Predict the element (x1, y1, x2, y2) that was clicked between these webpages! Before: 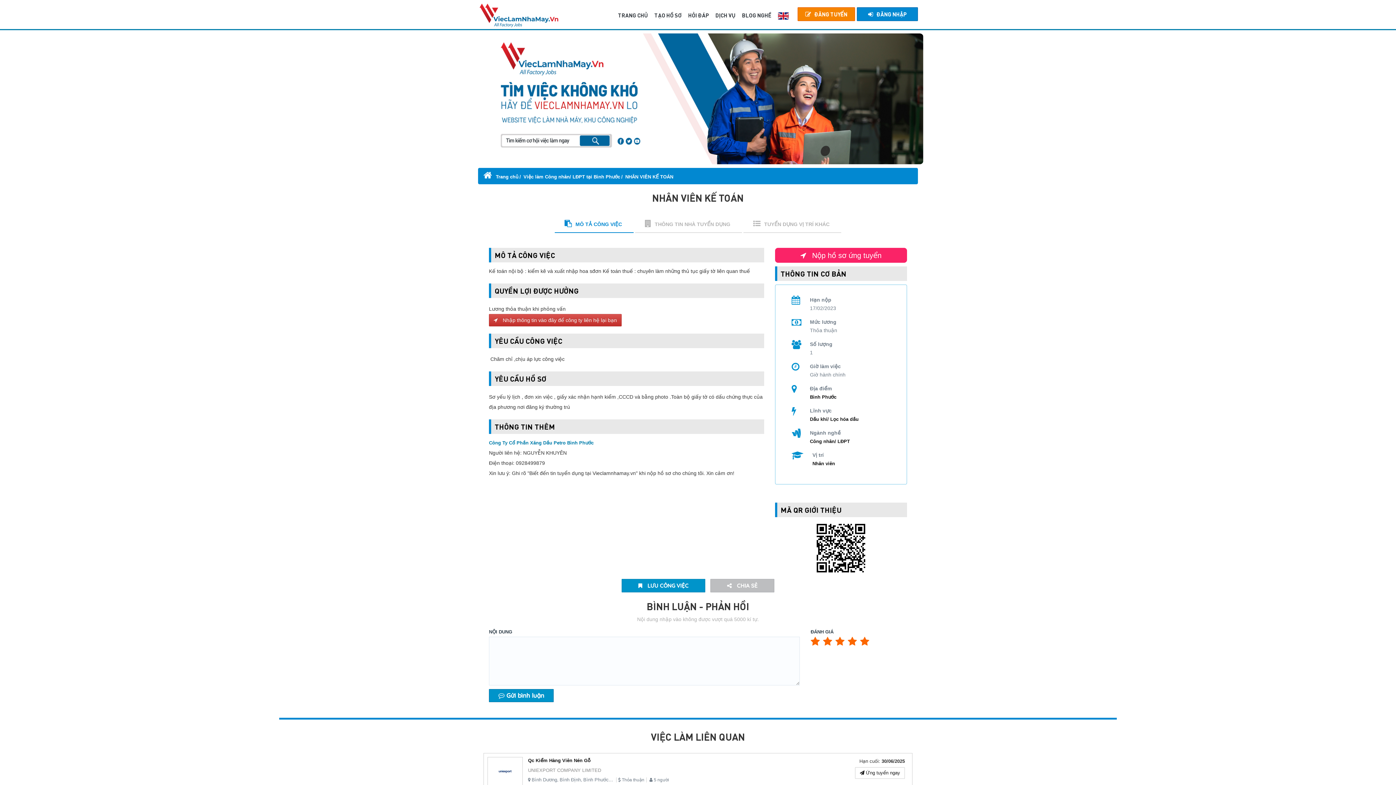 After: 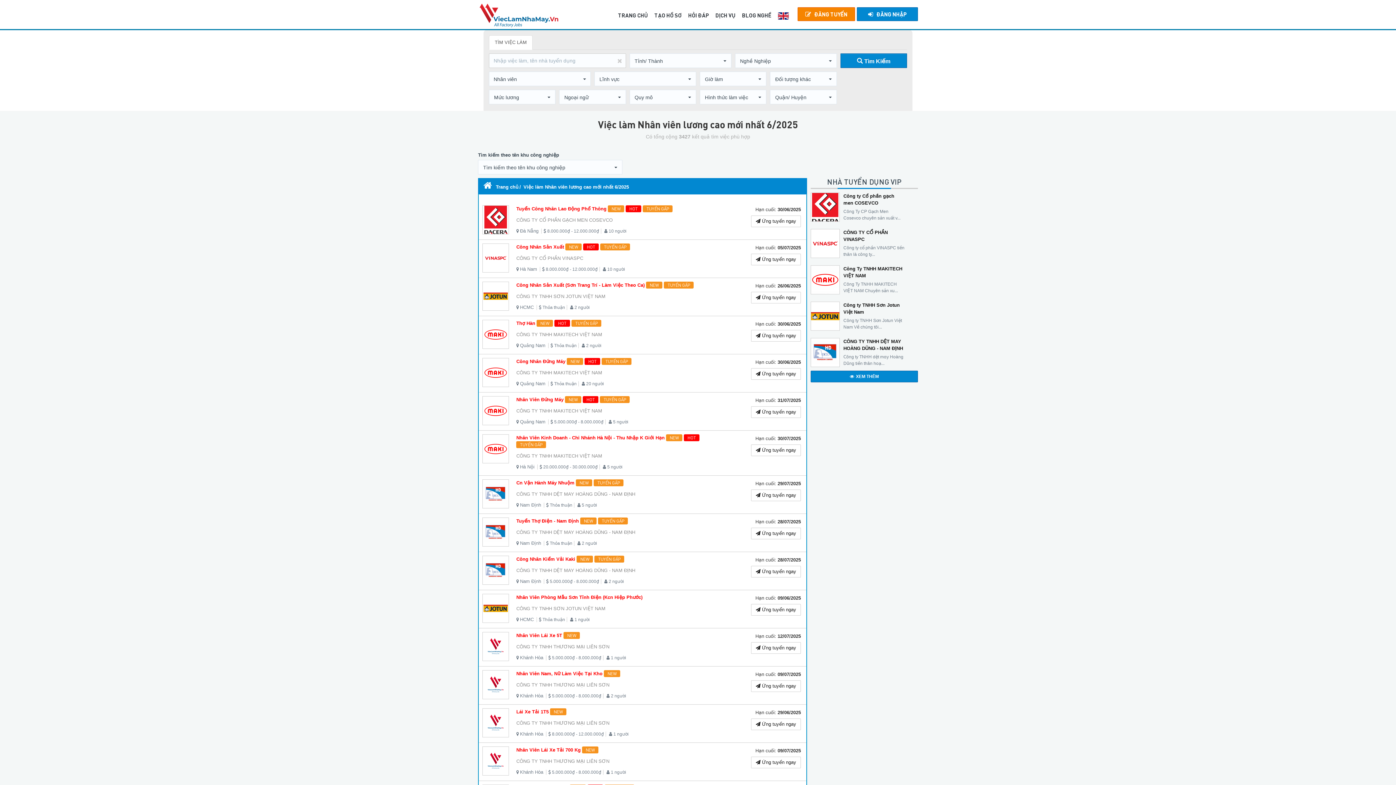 Action: label: Nhân viên bbox: (812, 461, 835, 466)